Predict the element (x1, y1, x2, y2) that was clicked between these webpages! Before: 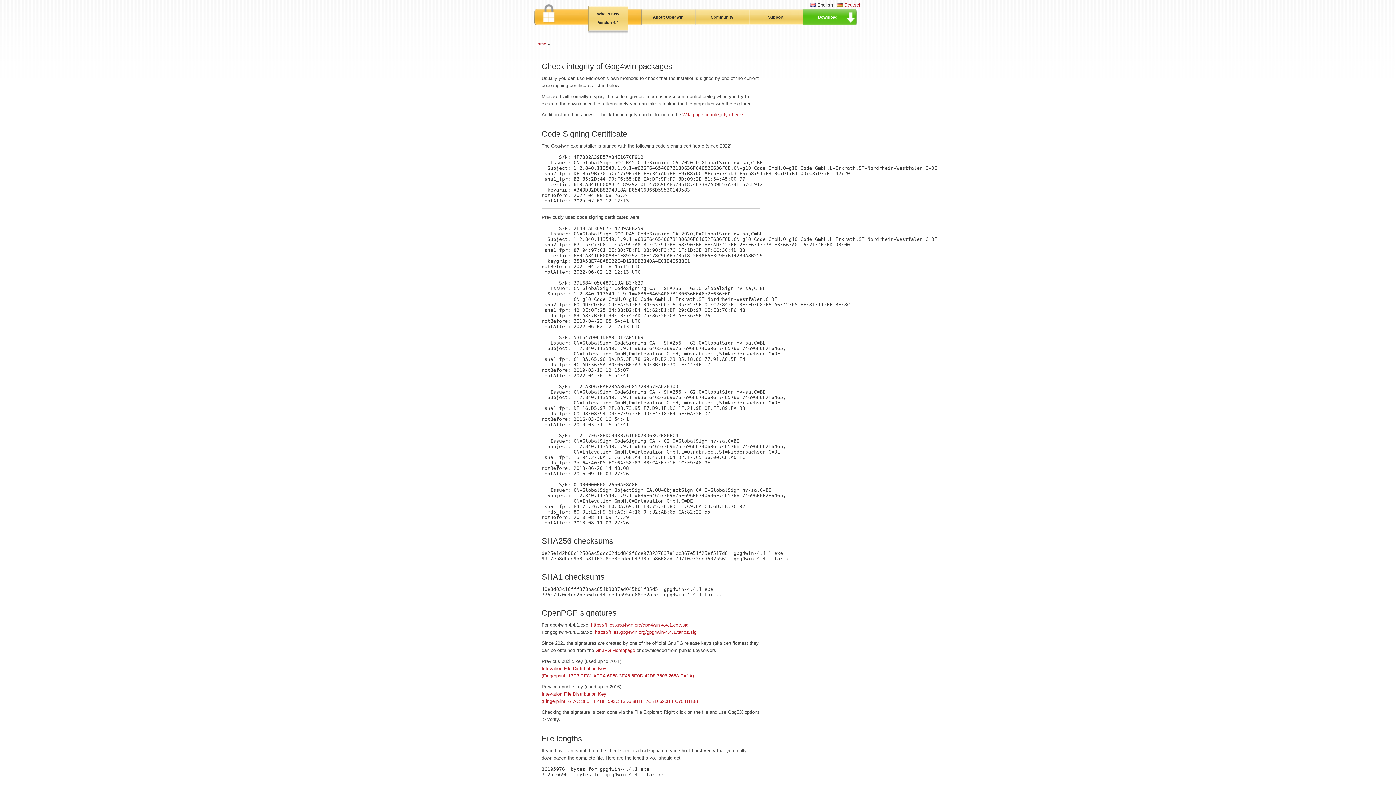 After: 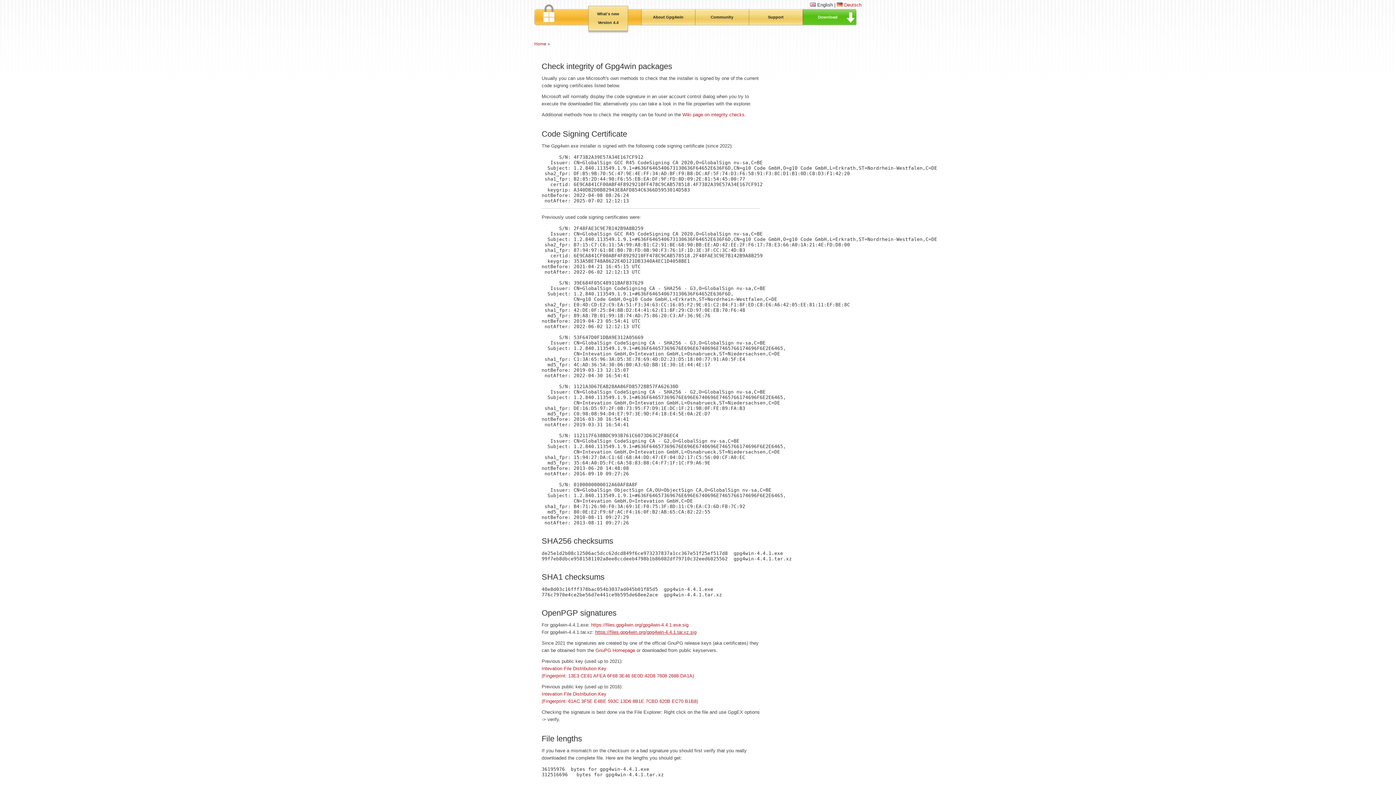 Action: label: https://files.gpg4win.org/gpg4win-4.4.1.tar.xz.sig bbox: (595, 629, 696, 635)